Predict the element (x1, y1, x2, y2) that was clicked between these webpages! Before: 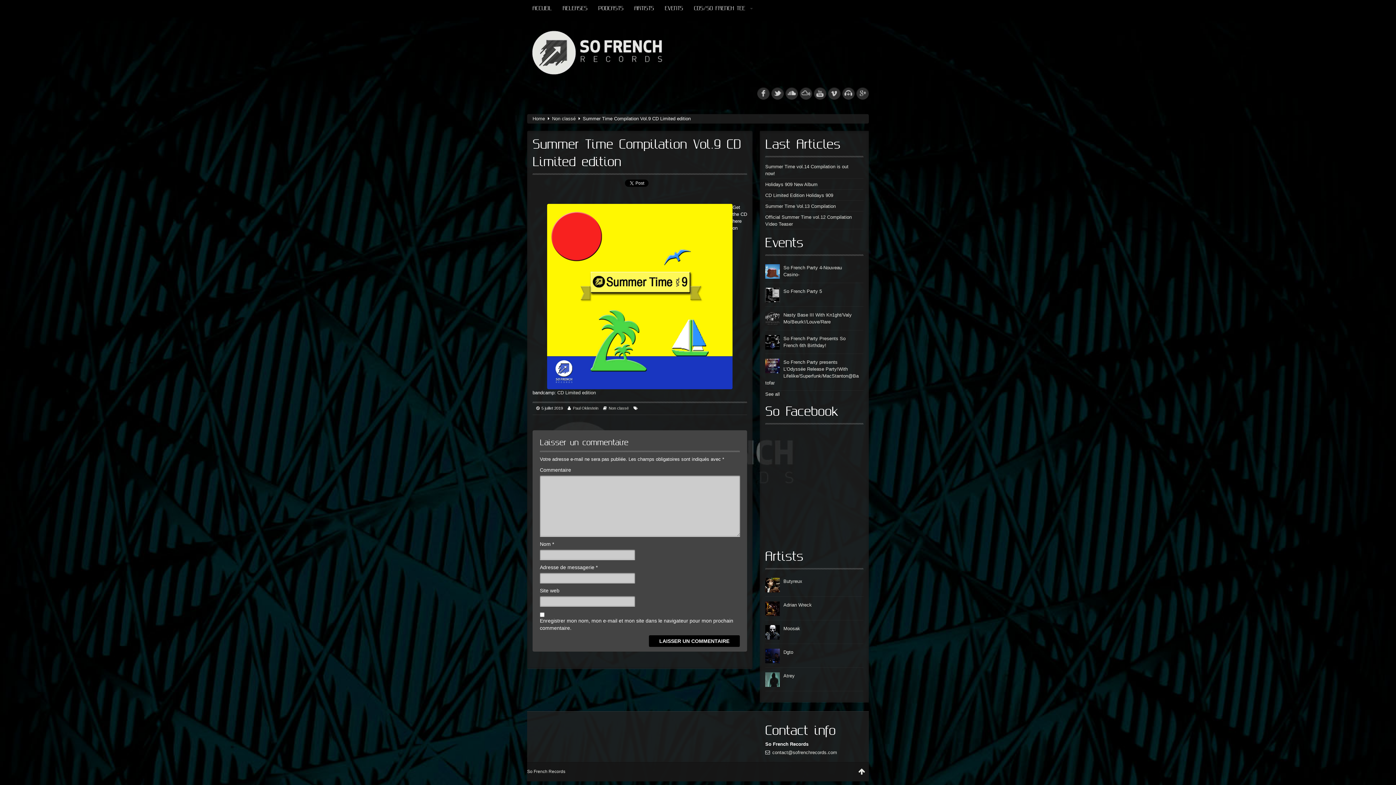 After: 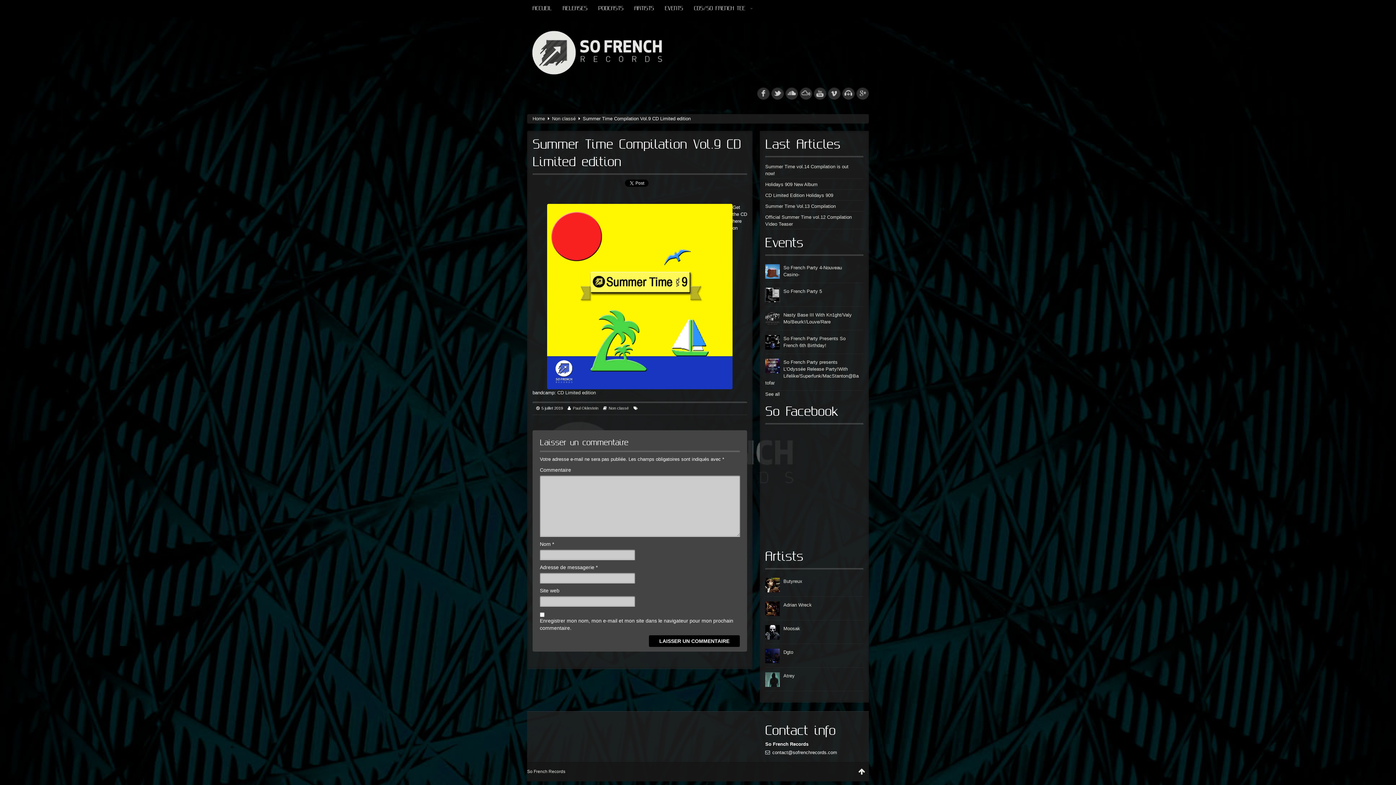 Action: bbox: (772, 750, 837, 755) label: contact@sofrenchrecords.com